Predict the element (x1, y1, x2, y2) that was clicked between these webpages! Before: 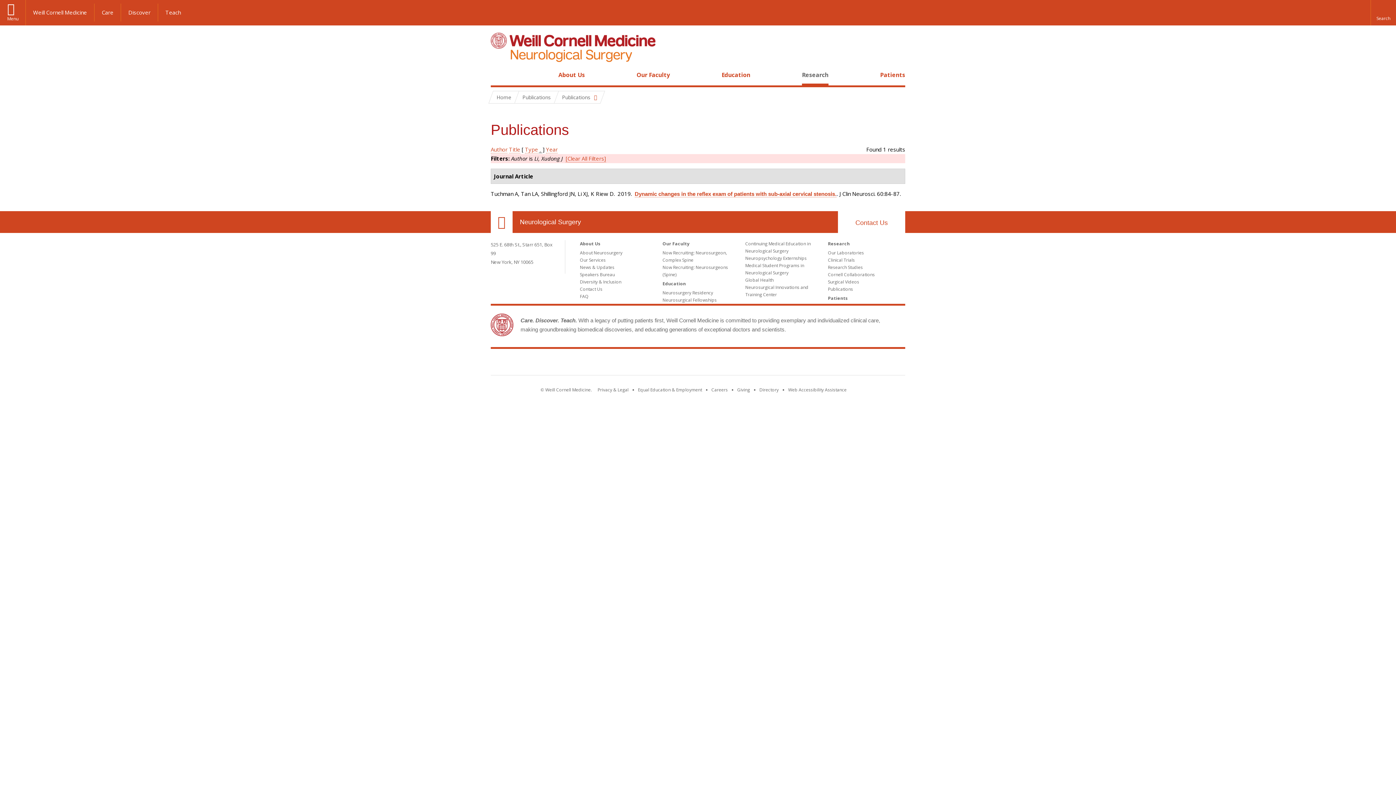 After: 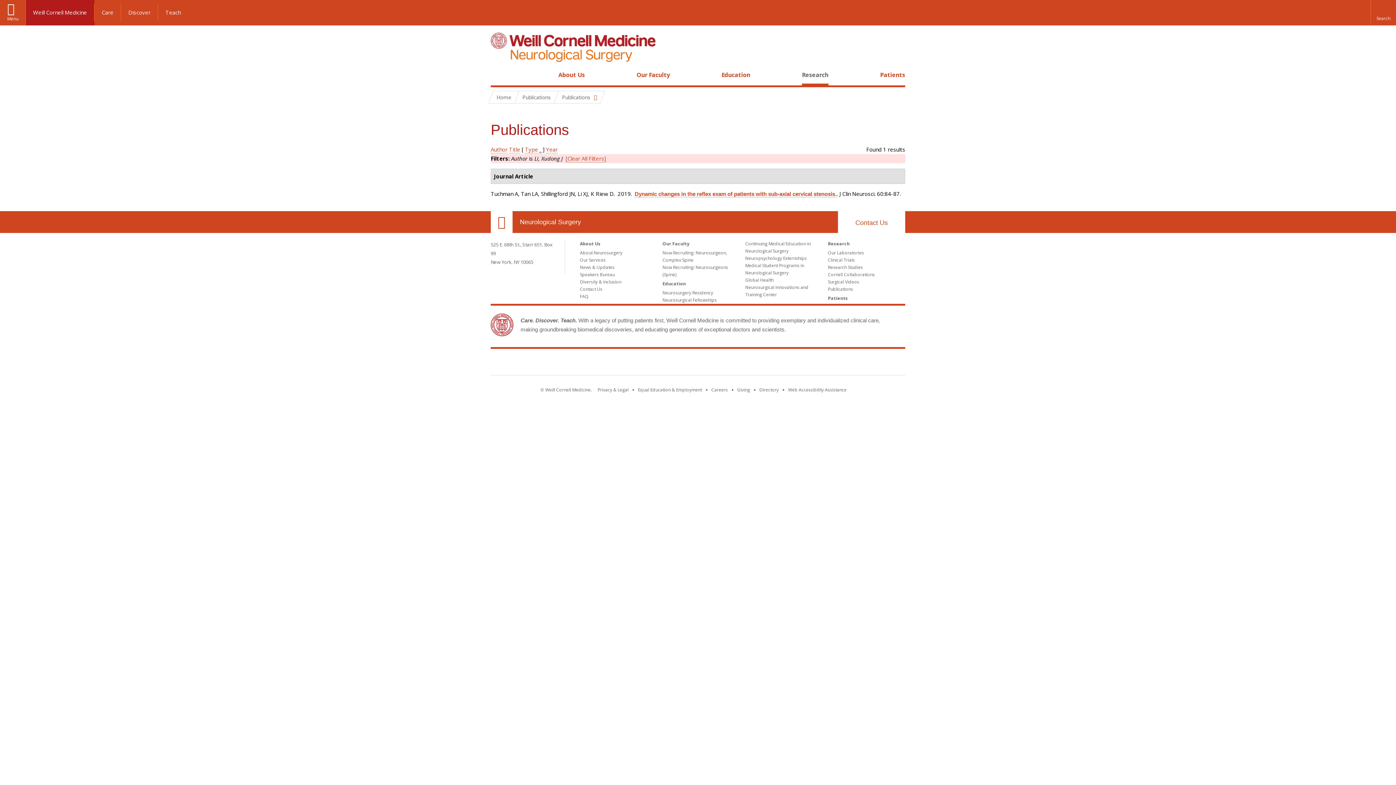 Action: bbox: (25, 3, 94, 21) label: Weill Cornell Medicine